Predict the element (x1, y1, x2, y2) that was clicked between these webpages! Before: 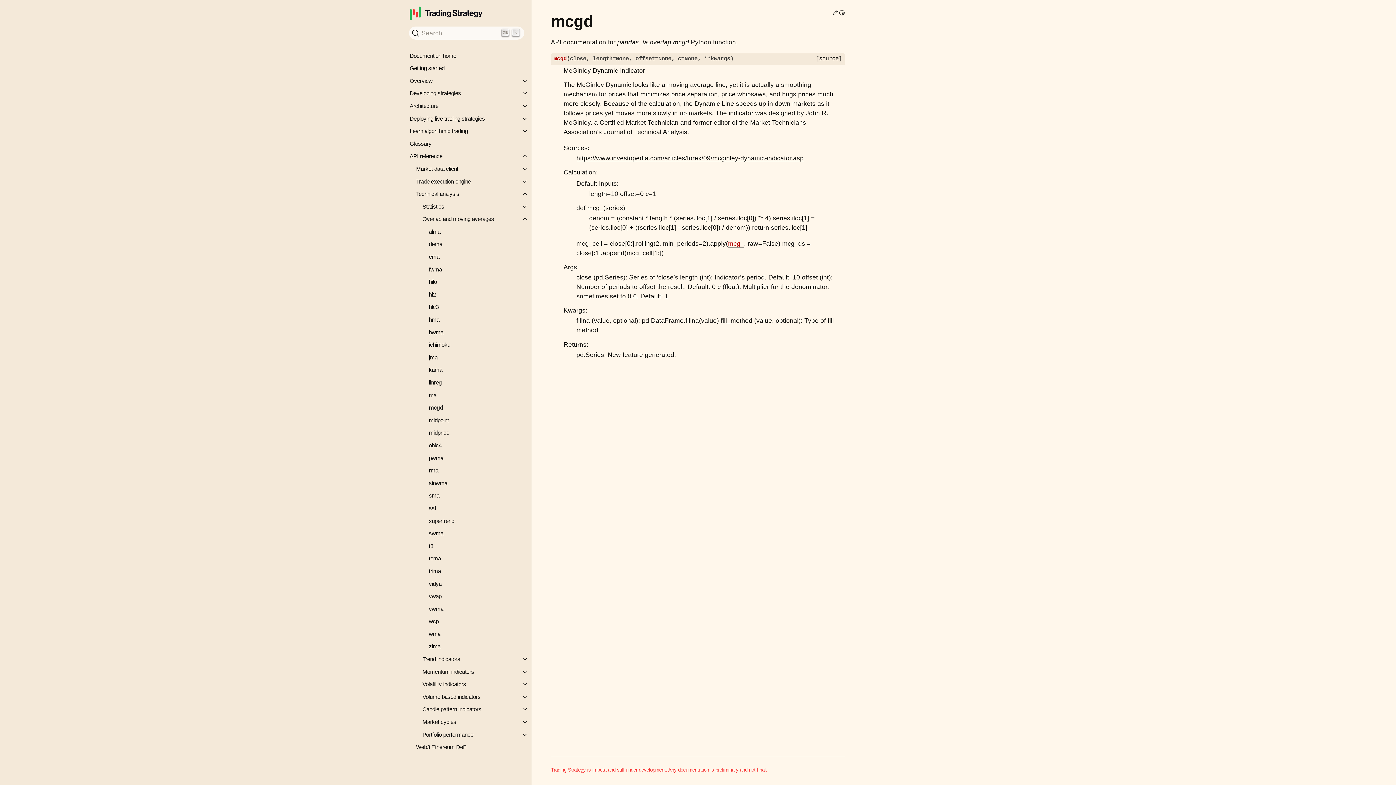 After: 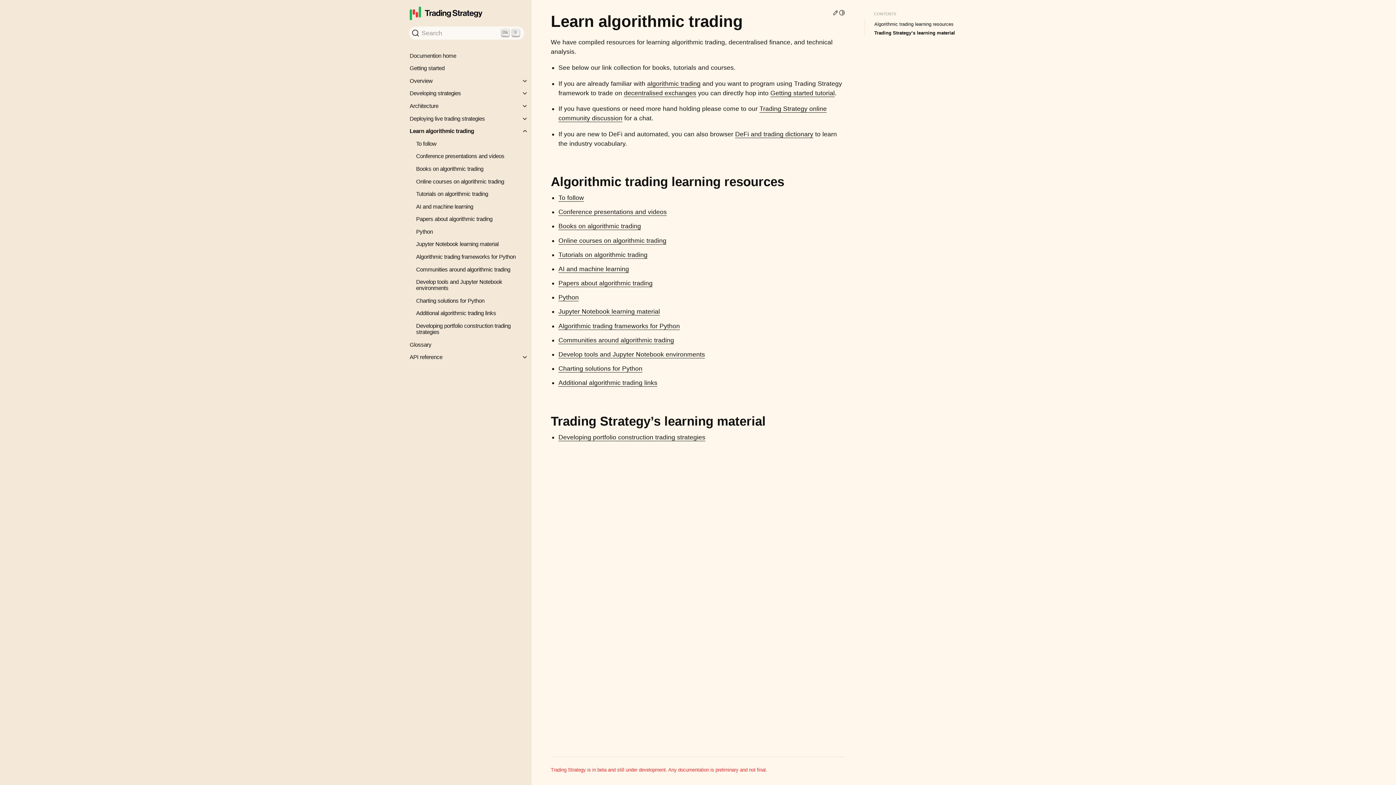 Action: label: Learn algorithmic trading bbox: (403, 124, 531, 137)